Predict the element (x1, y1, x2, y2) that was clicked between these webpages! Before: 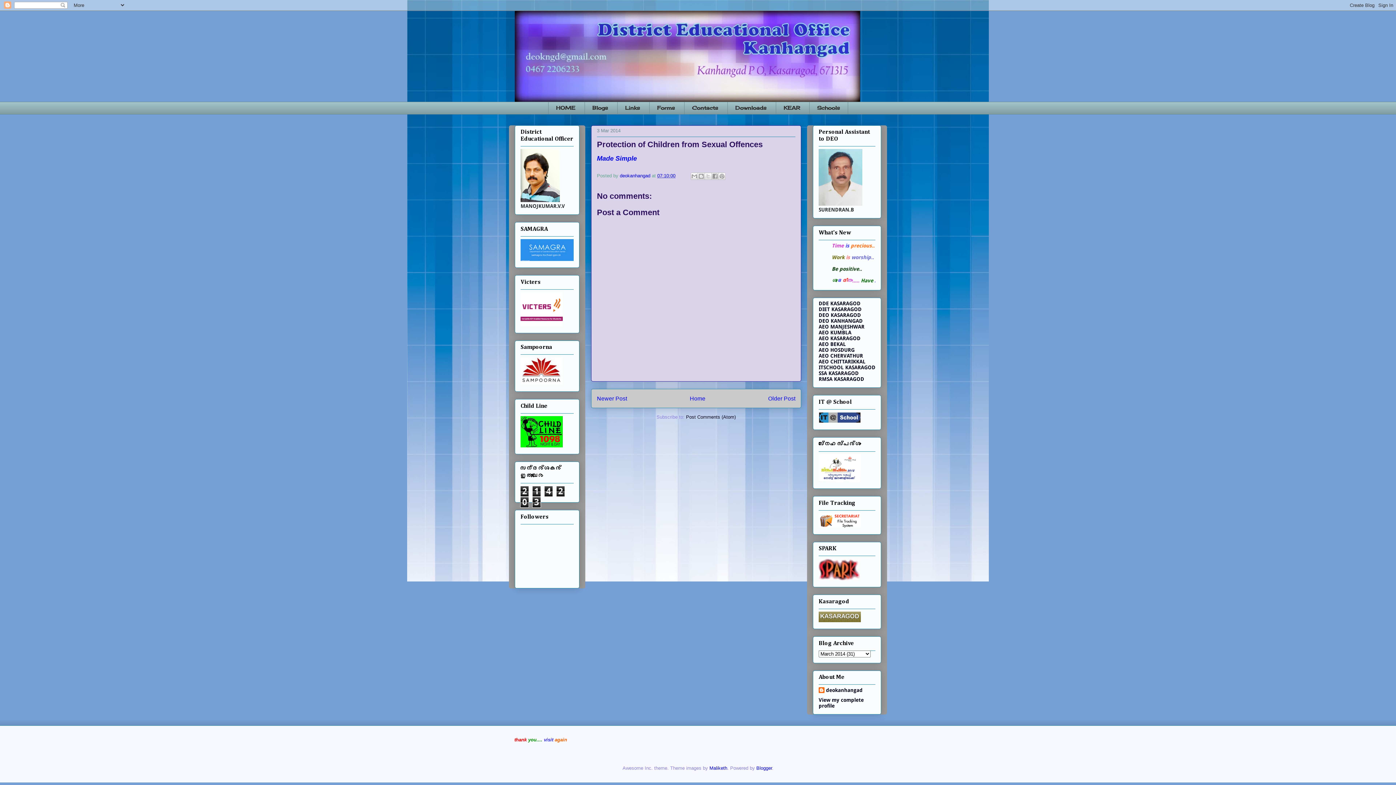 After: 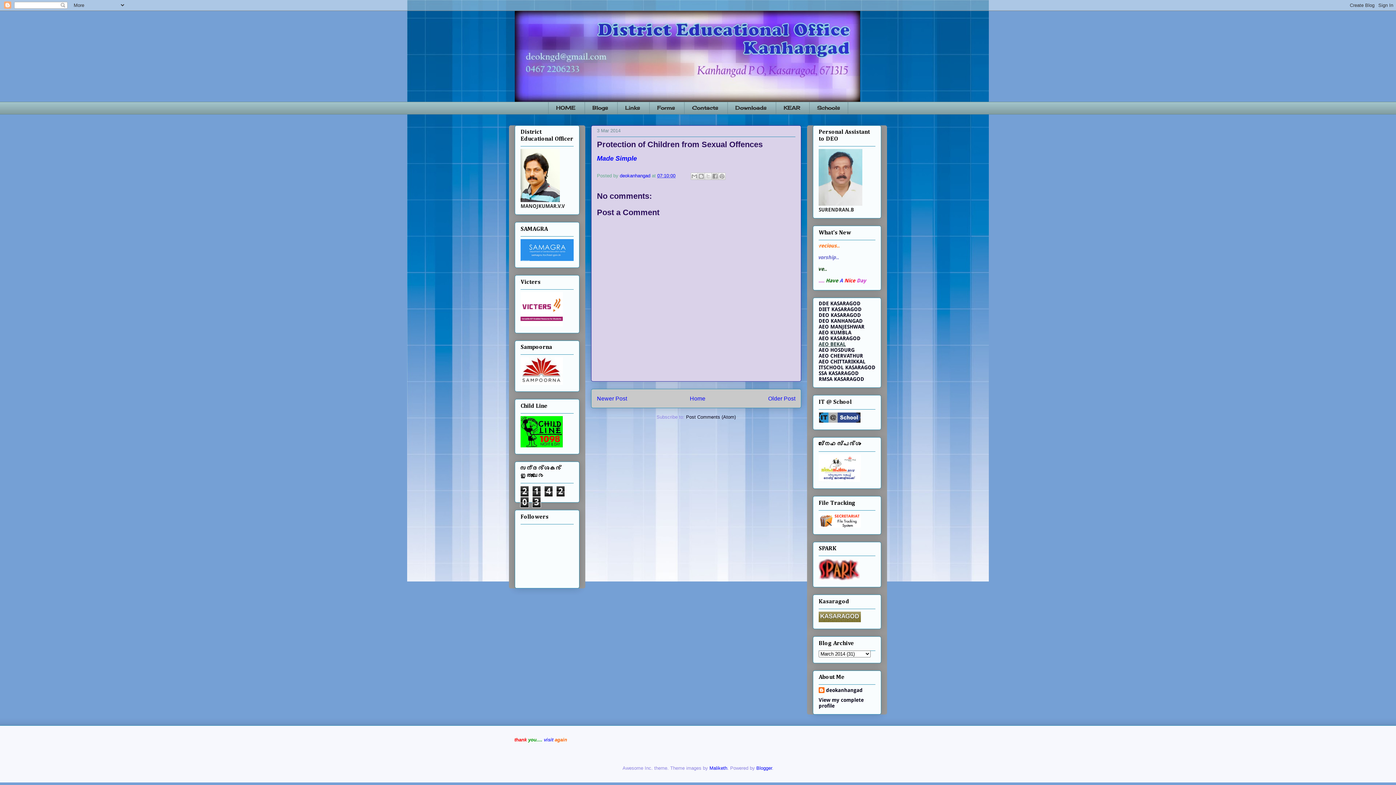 Action: bbox: (818, 341, 846, 347) label: AEO BEKAL